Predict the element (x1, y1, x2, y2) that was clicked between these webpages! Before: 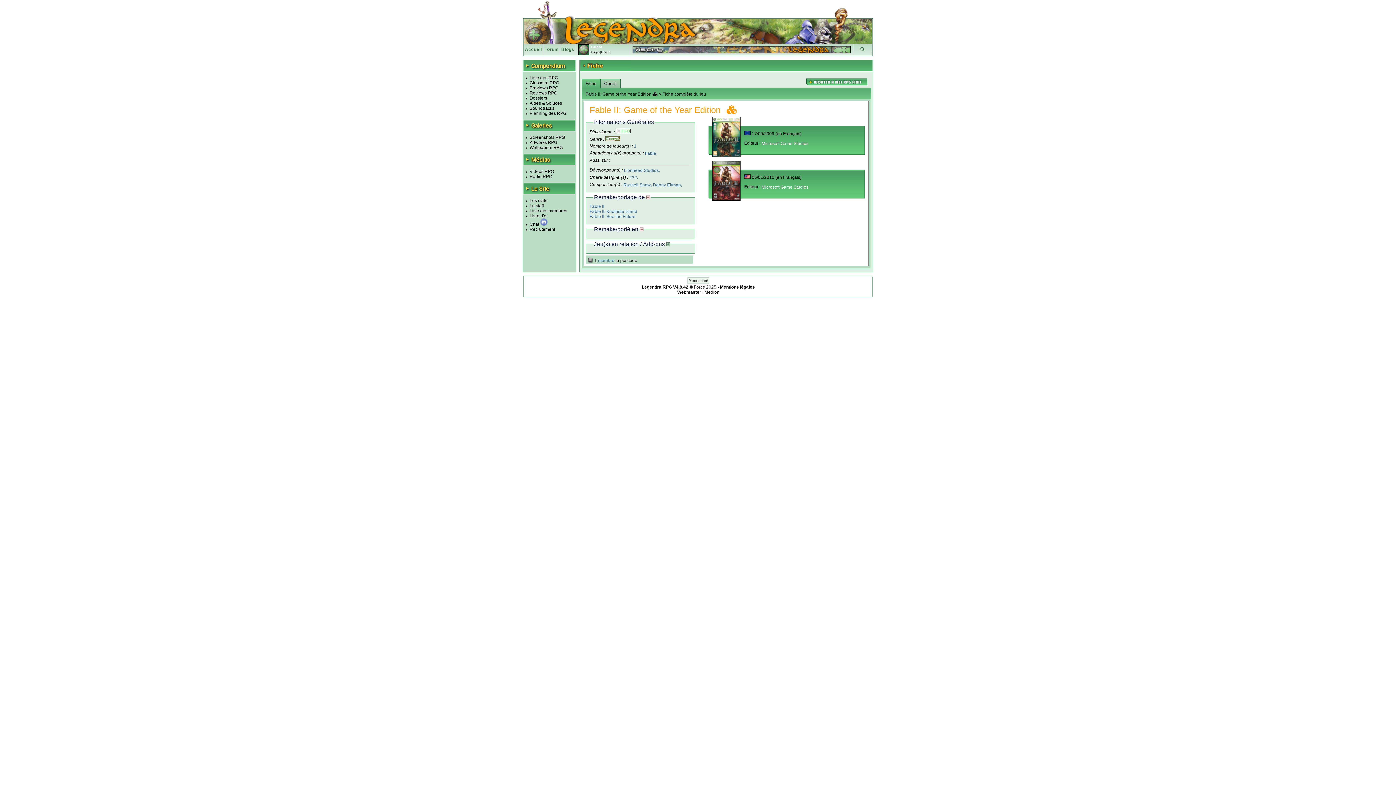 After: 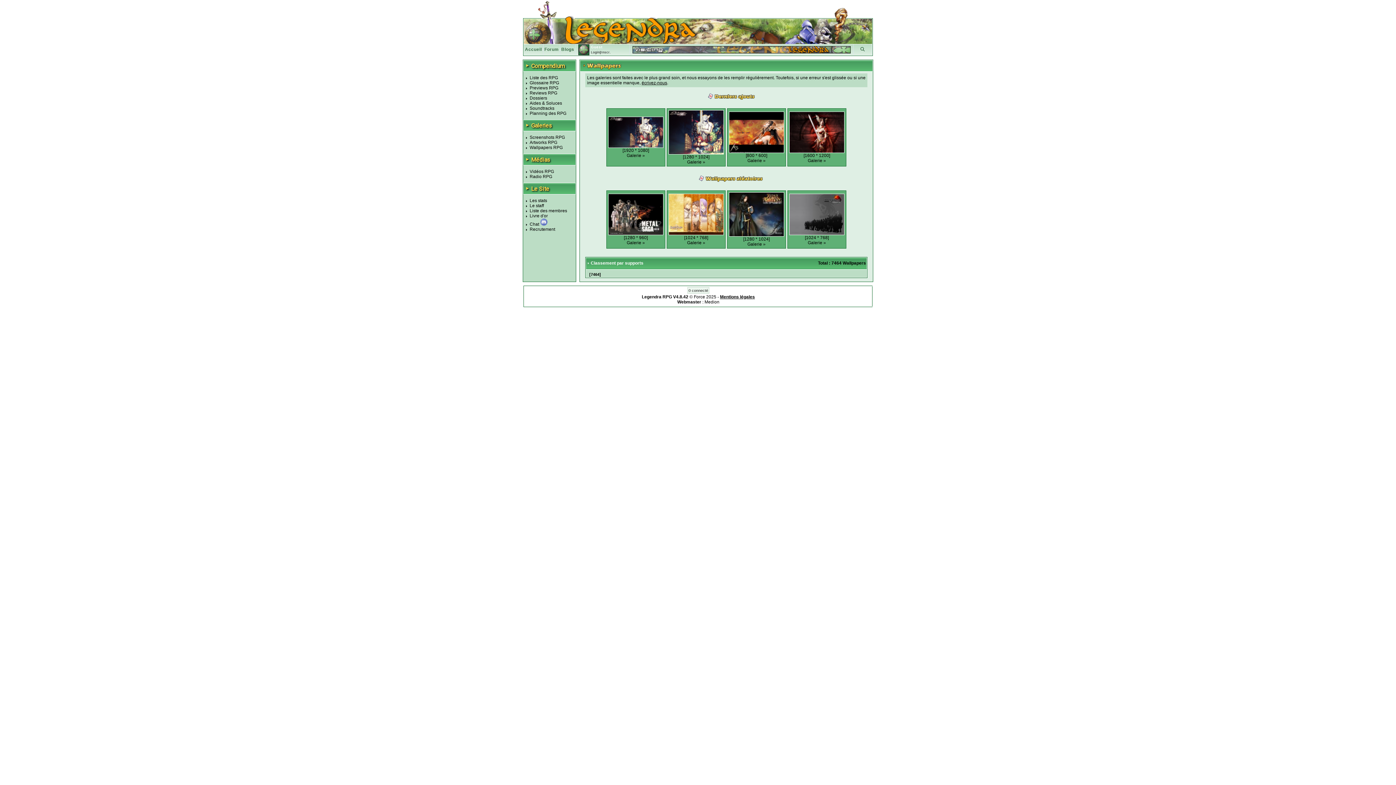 Action: label: Wallpapers RPG bbox: (529, 145, 562, 150)